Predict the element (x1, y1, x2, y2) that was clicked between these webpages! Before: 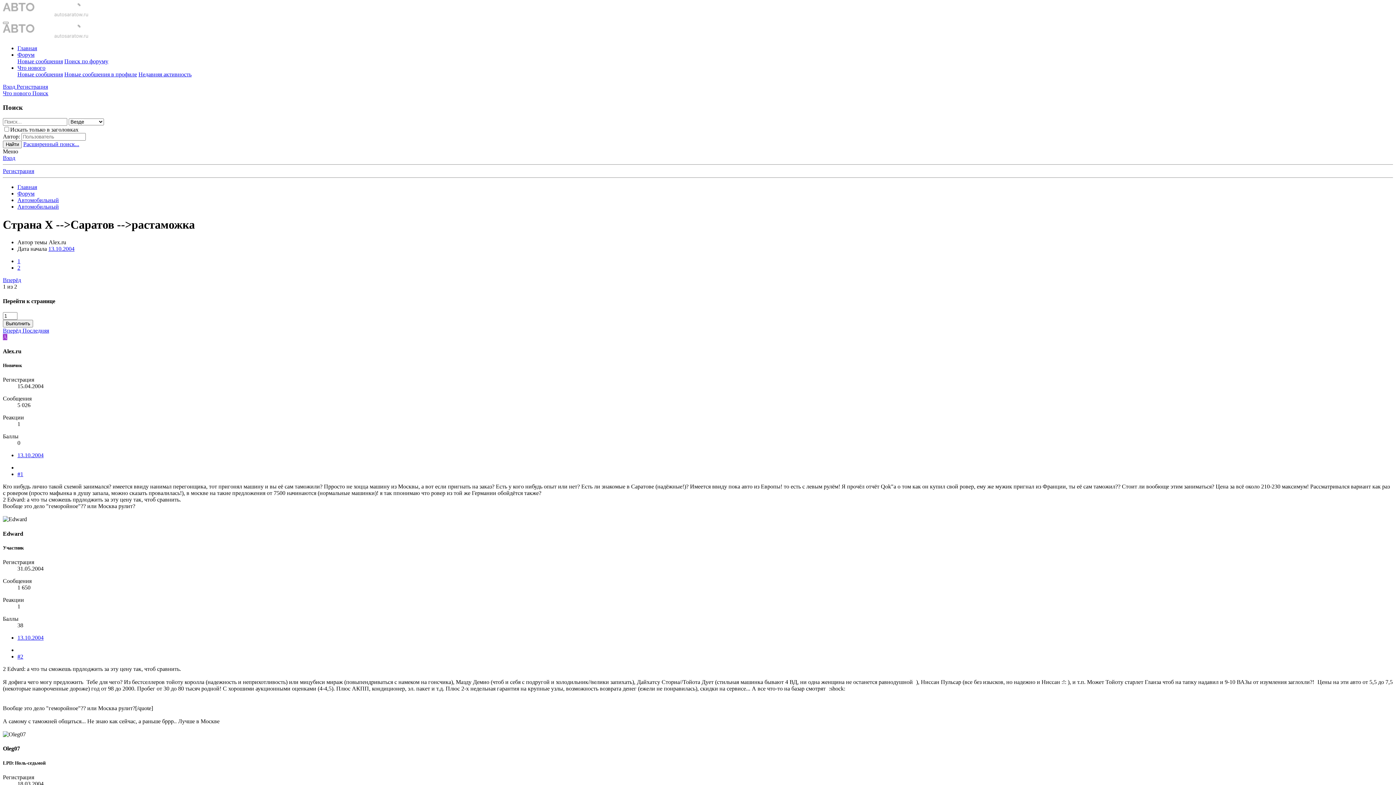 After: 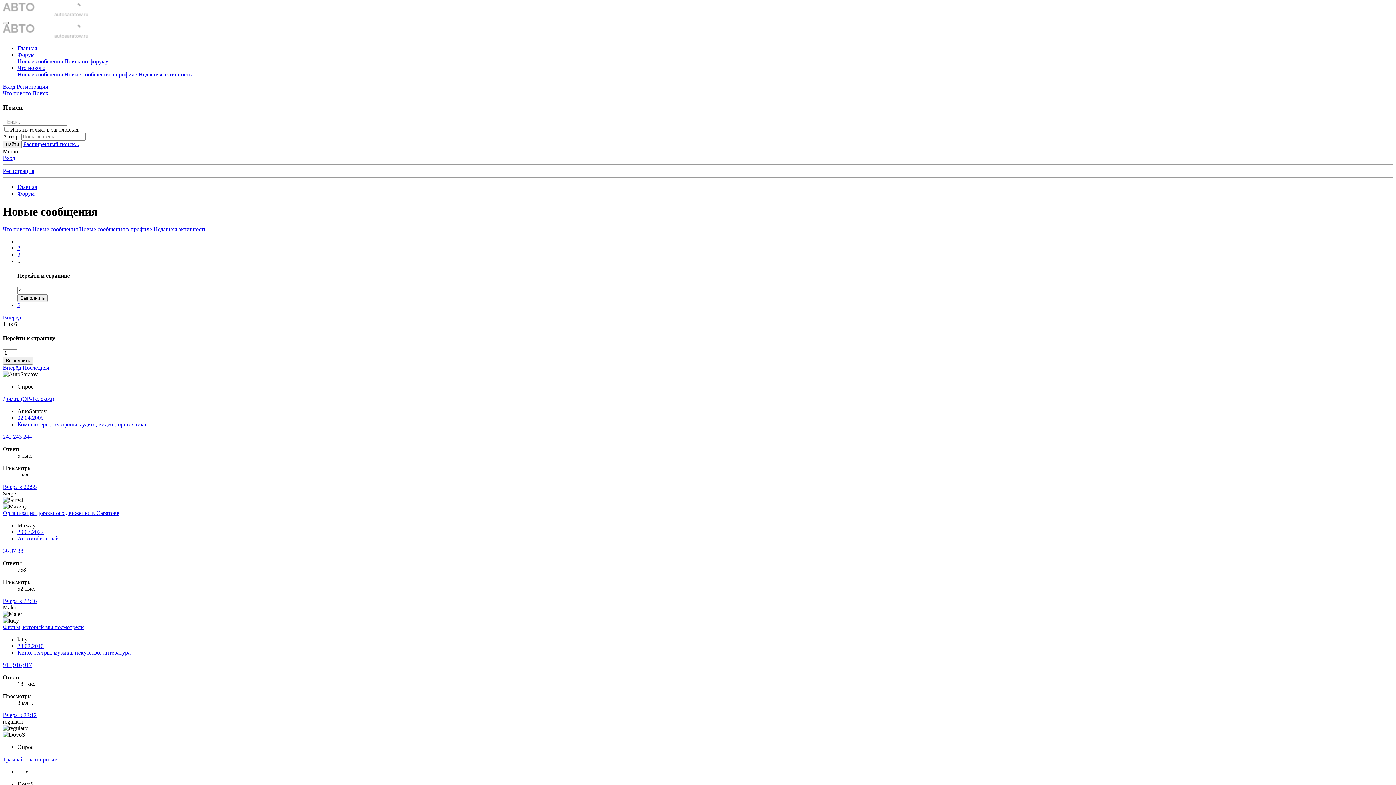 Action: bbox: (17, 58, 62, 64) label: Новые сообщения